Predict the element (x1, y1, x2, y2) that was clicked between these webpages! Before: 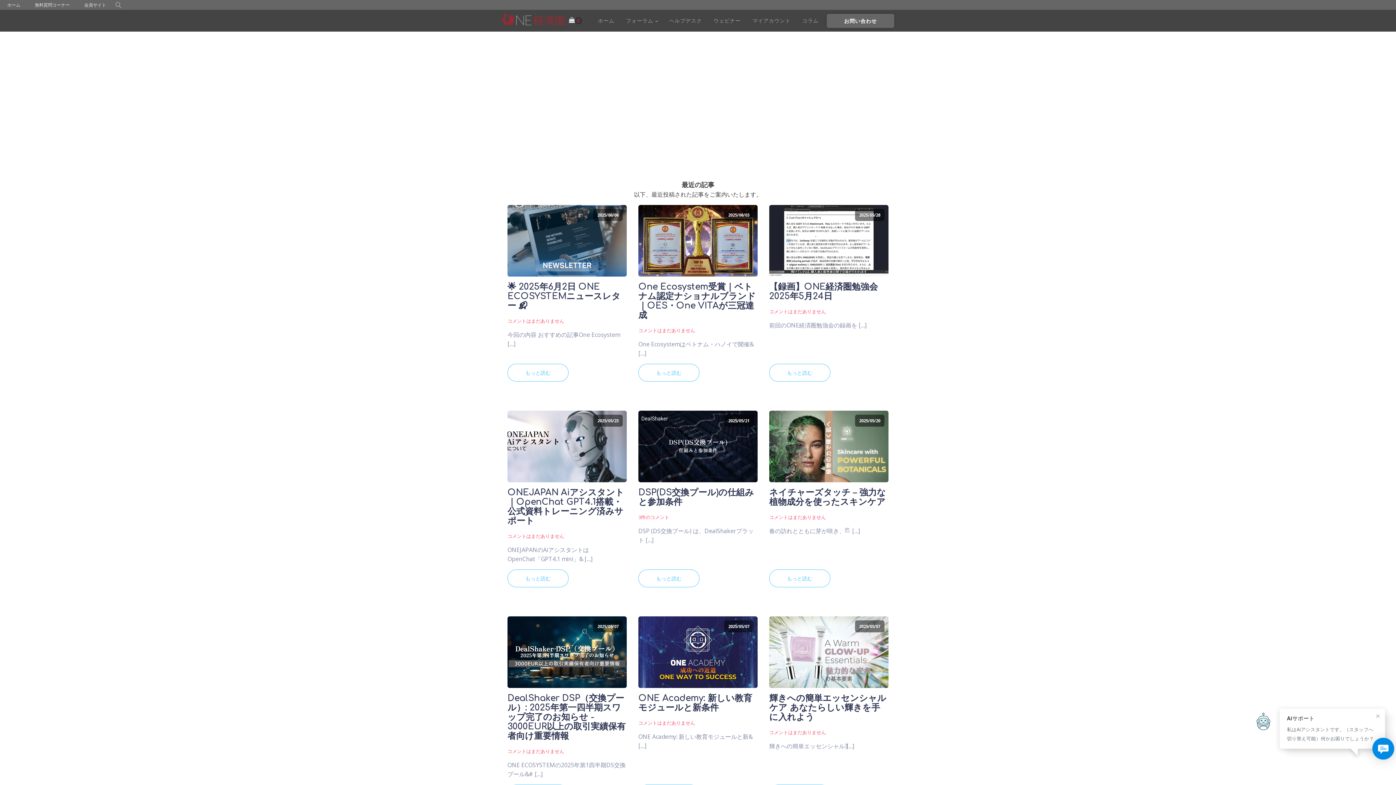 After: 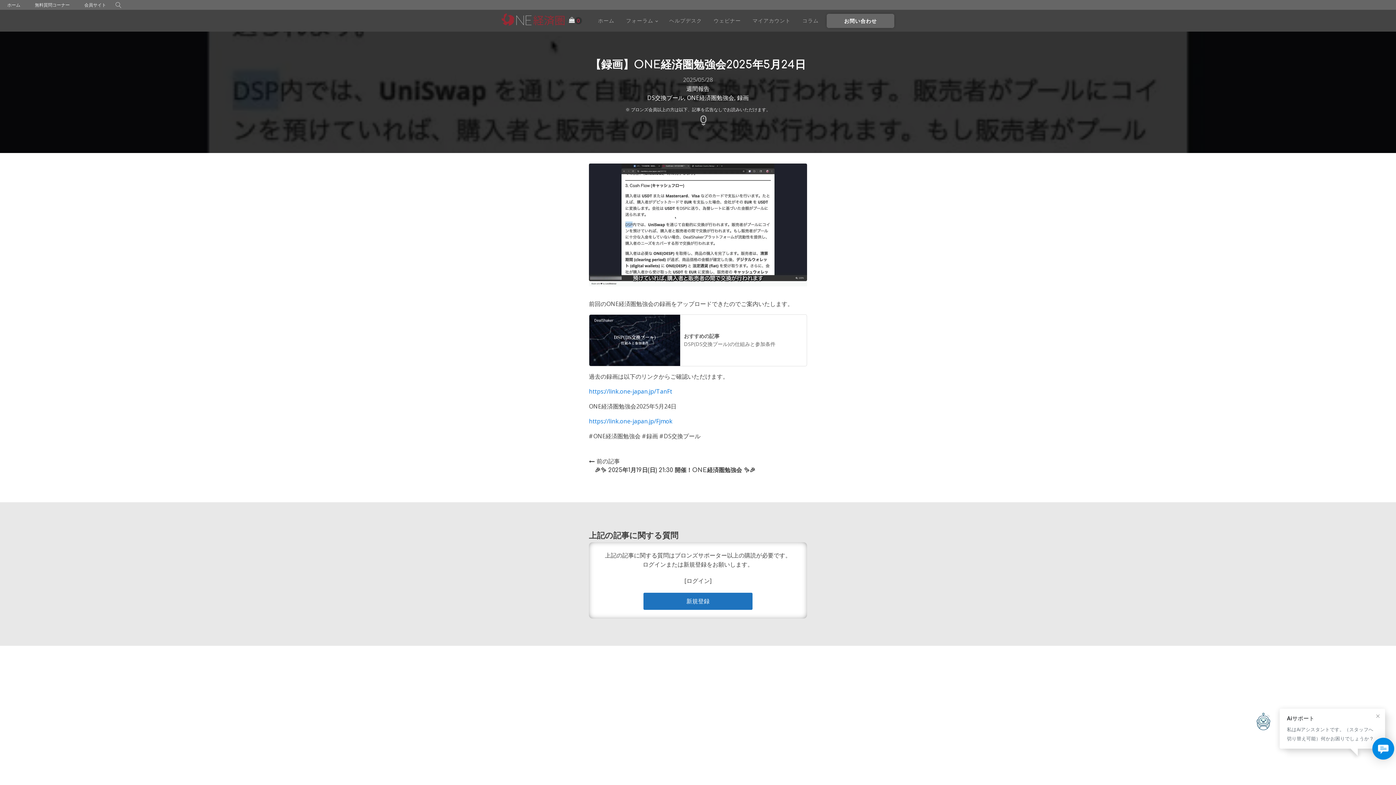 Action: bbox: (769, 205, 888, 276) label: 2025/05/28